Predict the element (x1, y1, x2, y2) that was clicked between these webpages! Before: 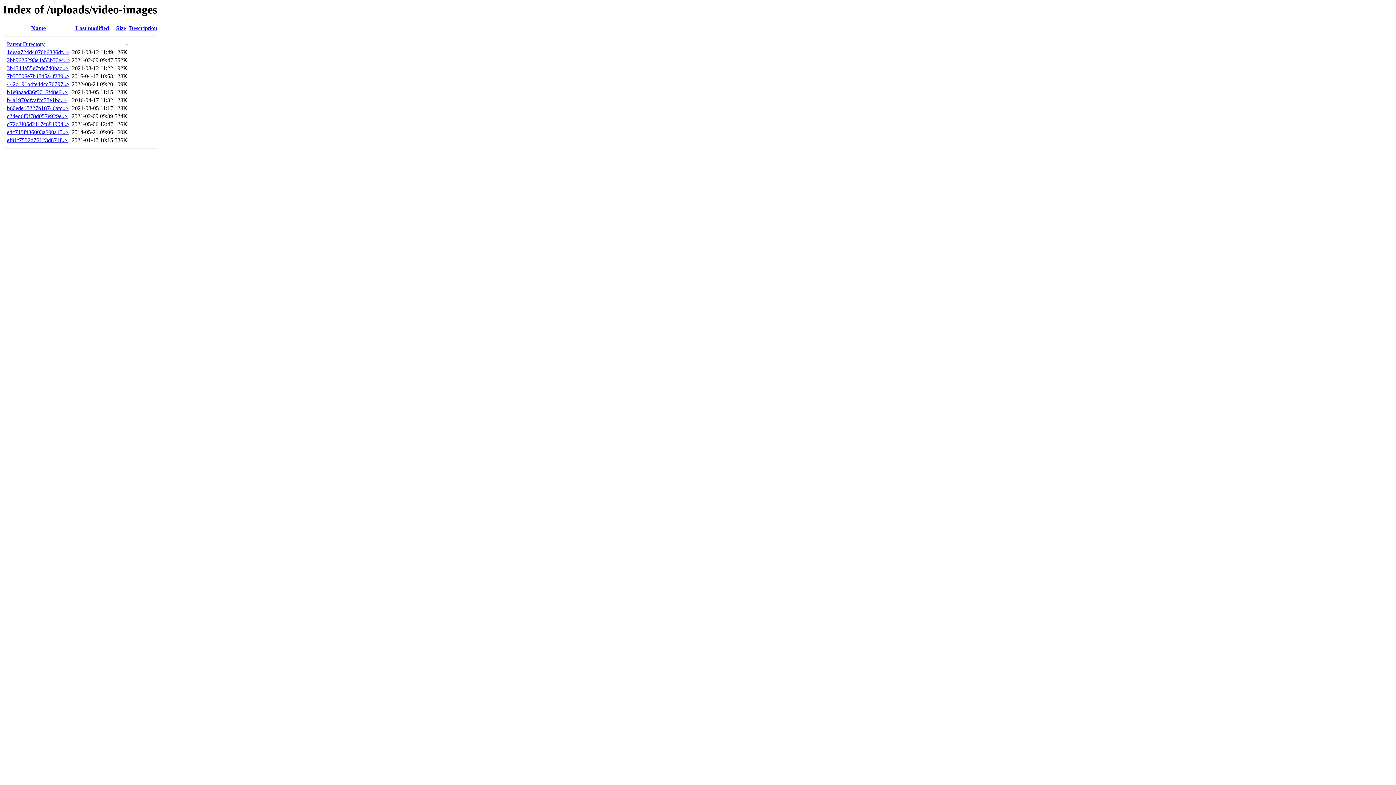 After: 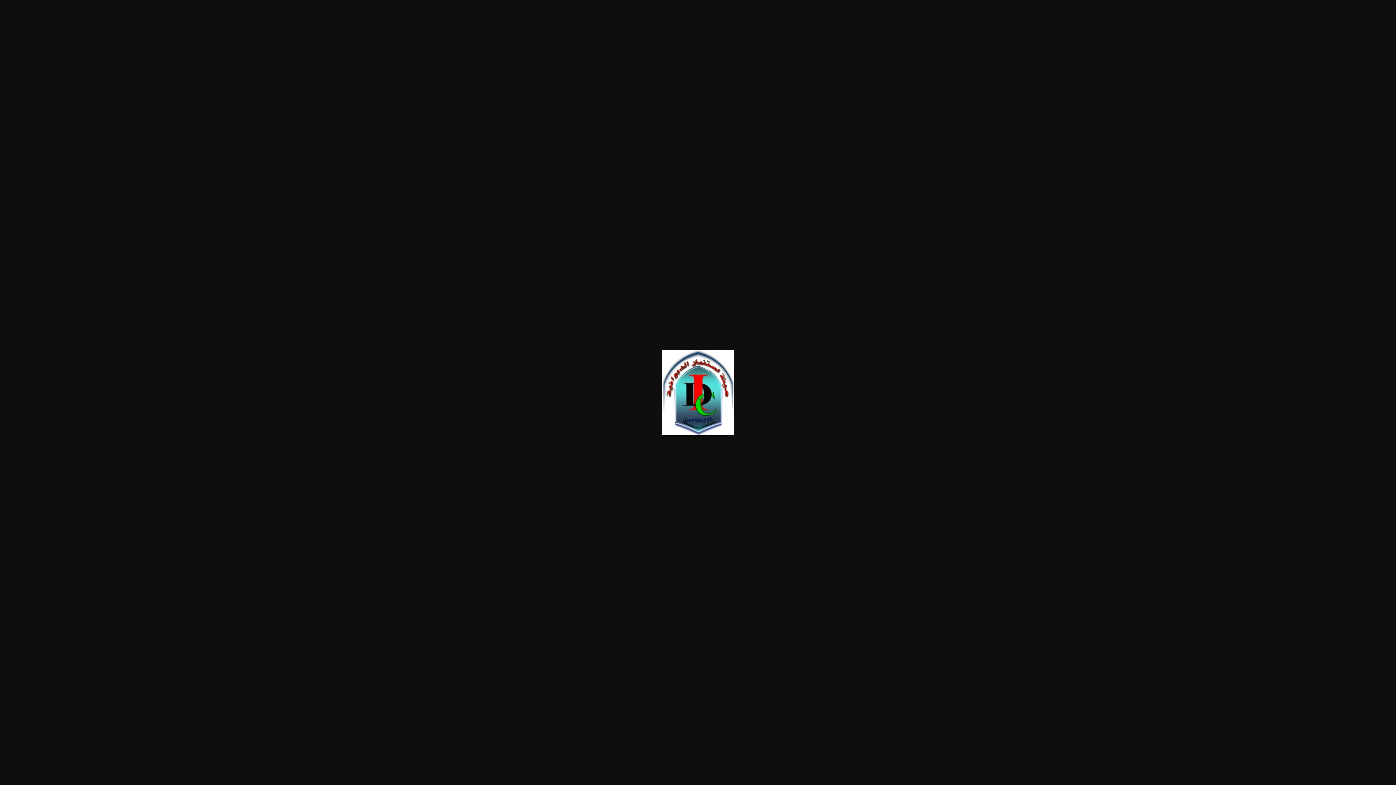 Action: label: d72d2f05d2117c684904..> bbox: (6, 121, 69, 127)